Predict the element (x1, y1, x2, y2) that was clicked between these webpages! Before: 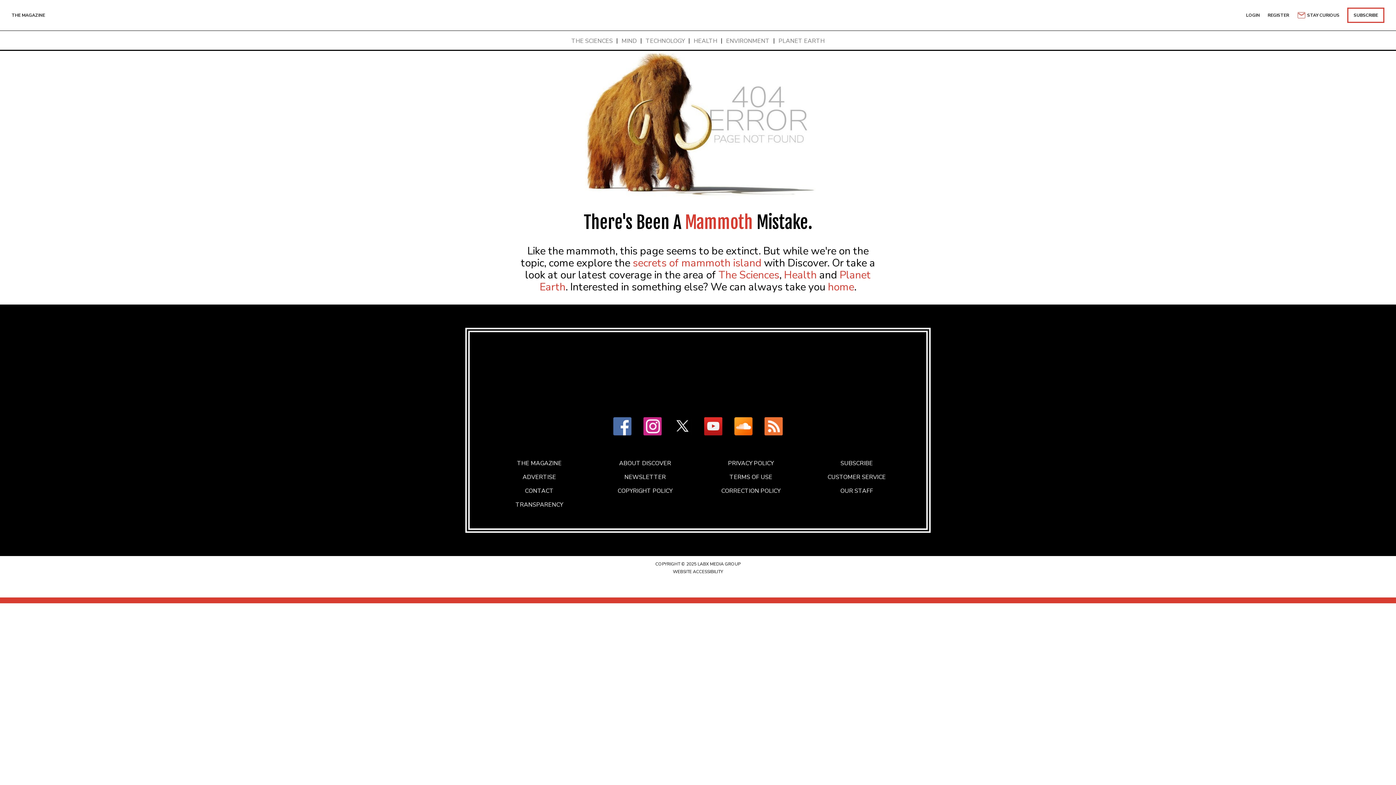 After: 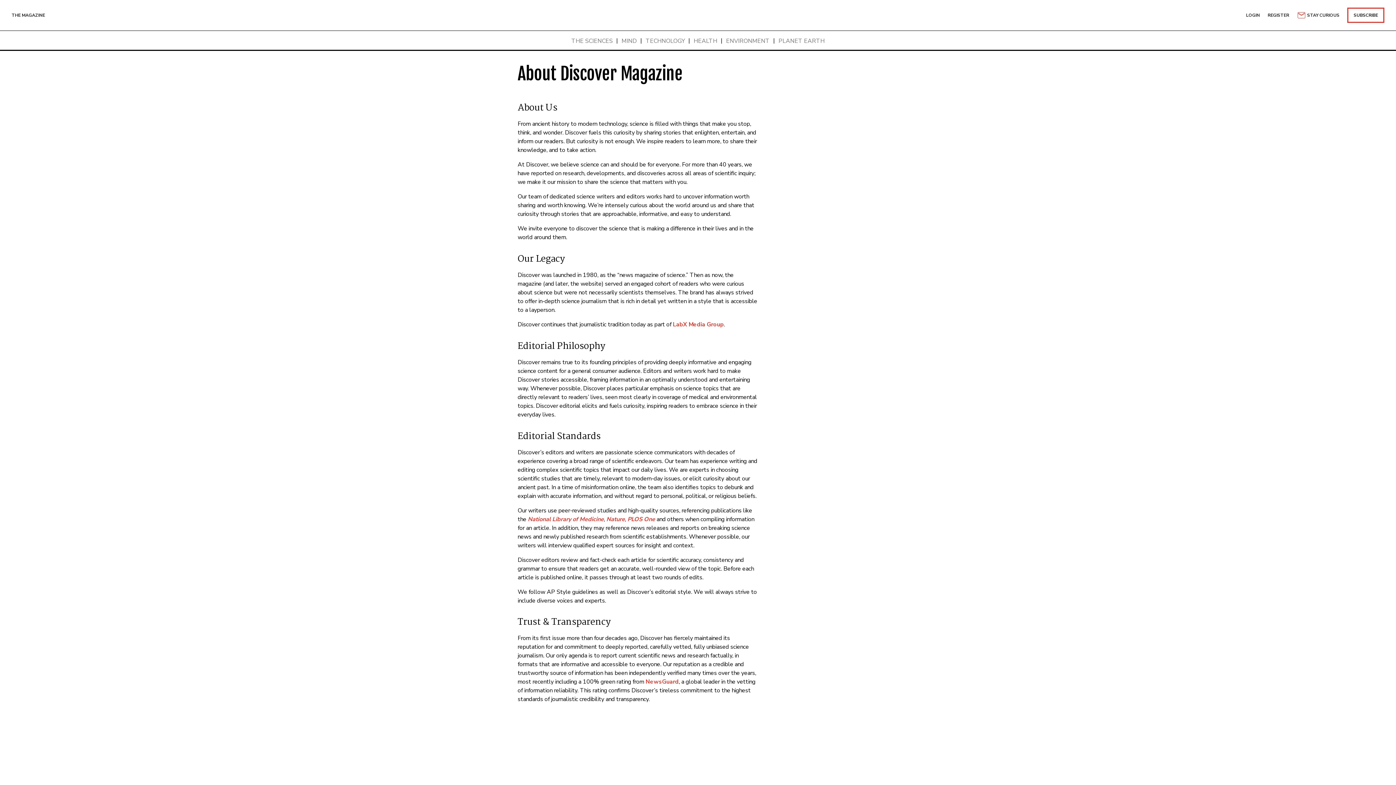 Action: label: ABOUT DISCOVER bbox: (619, 460, 671, 467)